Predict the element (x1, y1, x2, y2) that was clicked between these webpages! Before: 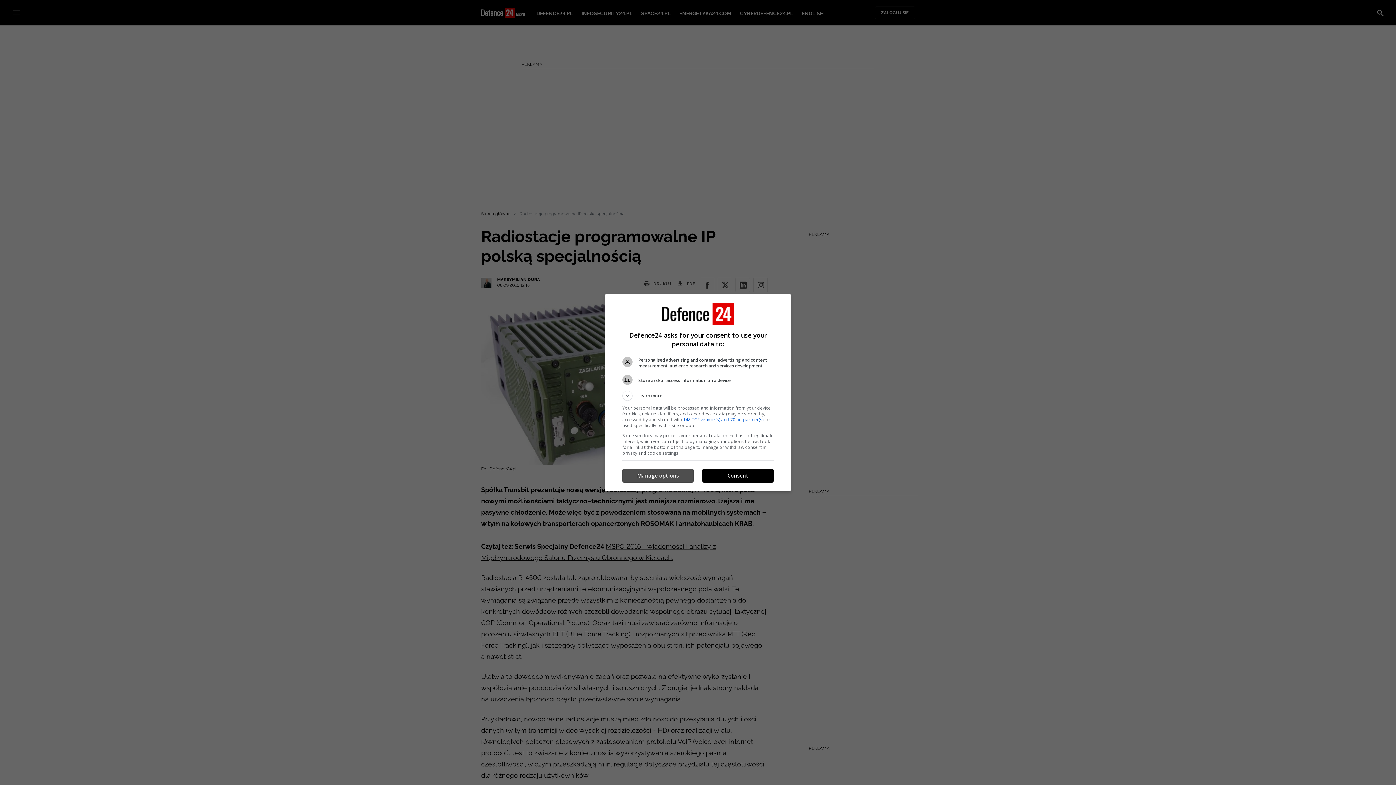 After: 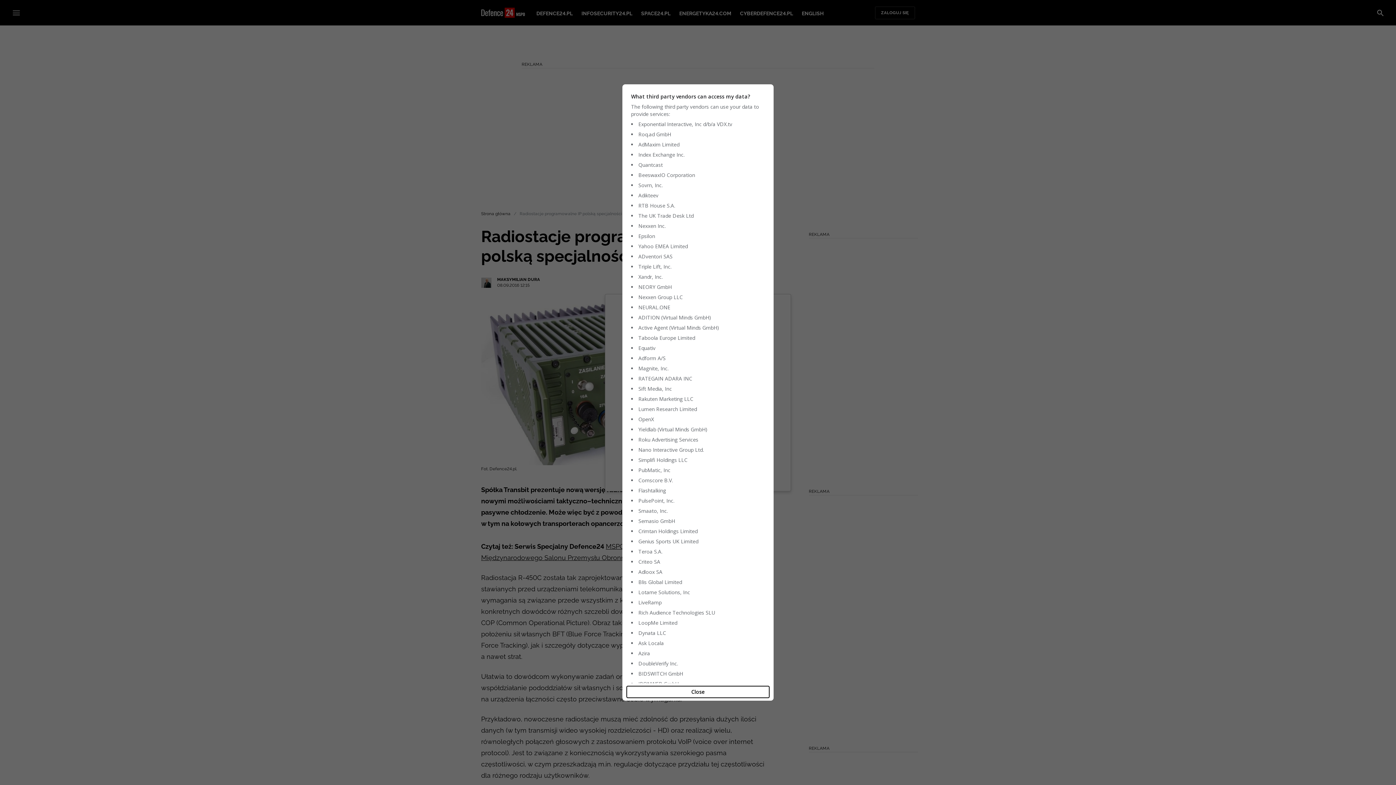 Action: label: 148 TCF vendor(s) and 70 ad partner(s) bbox: (683, 416, 763, 422)